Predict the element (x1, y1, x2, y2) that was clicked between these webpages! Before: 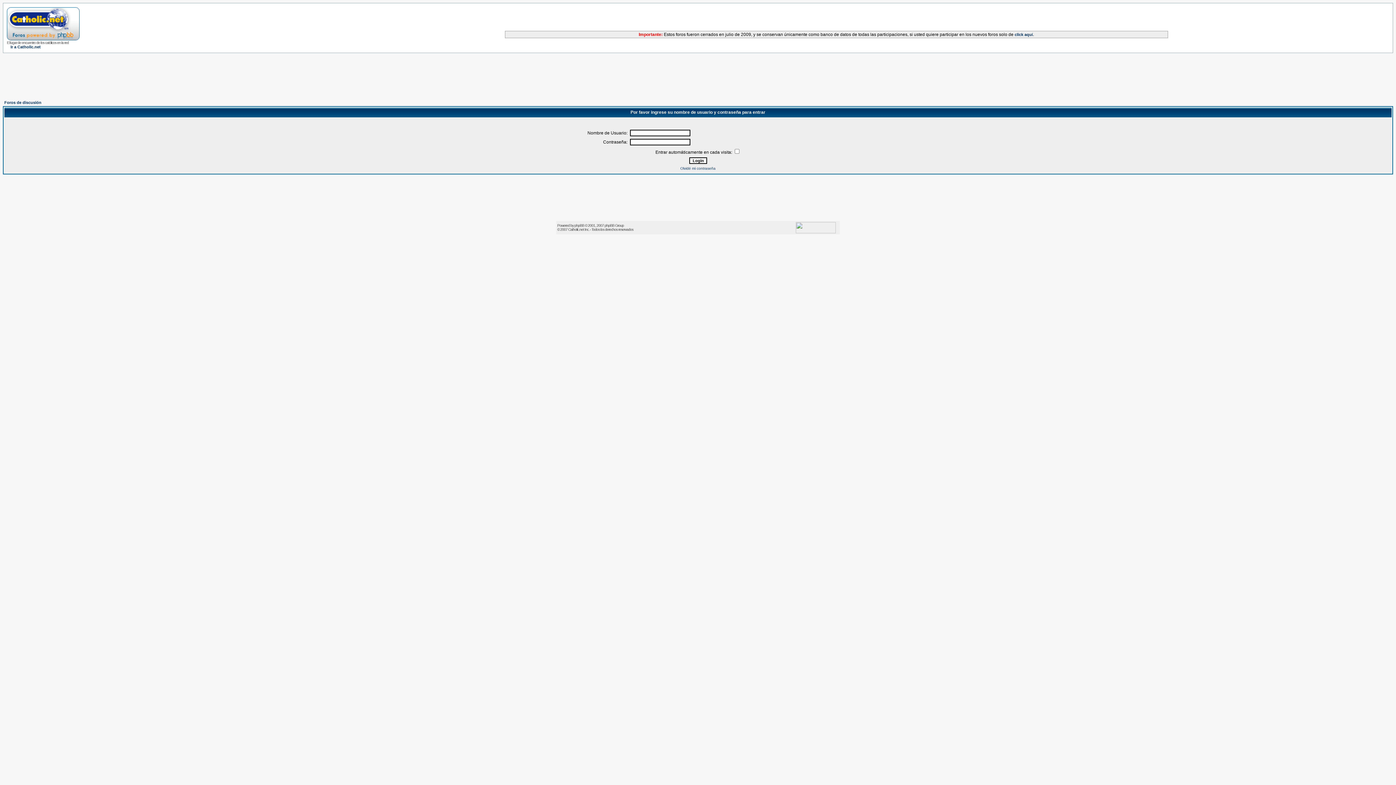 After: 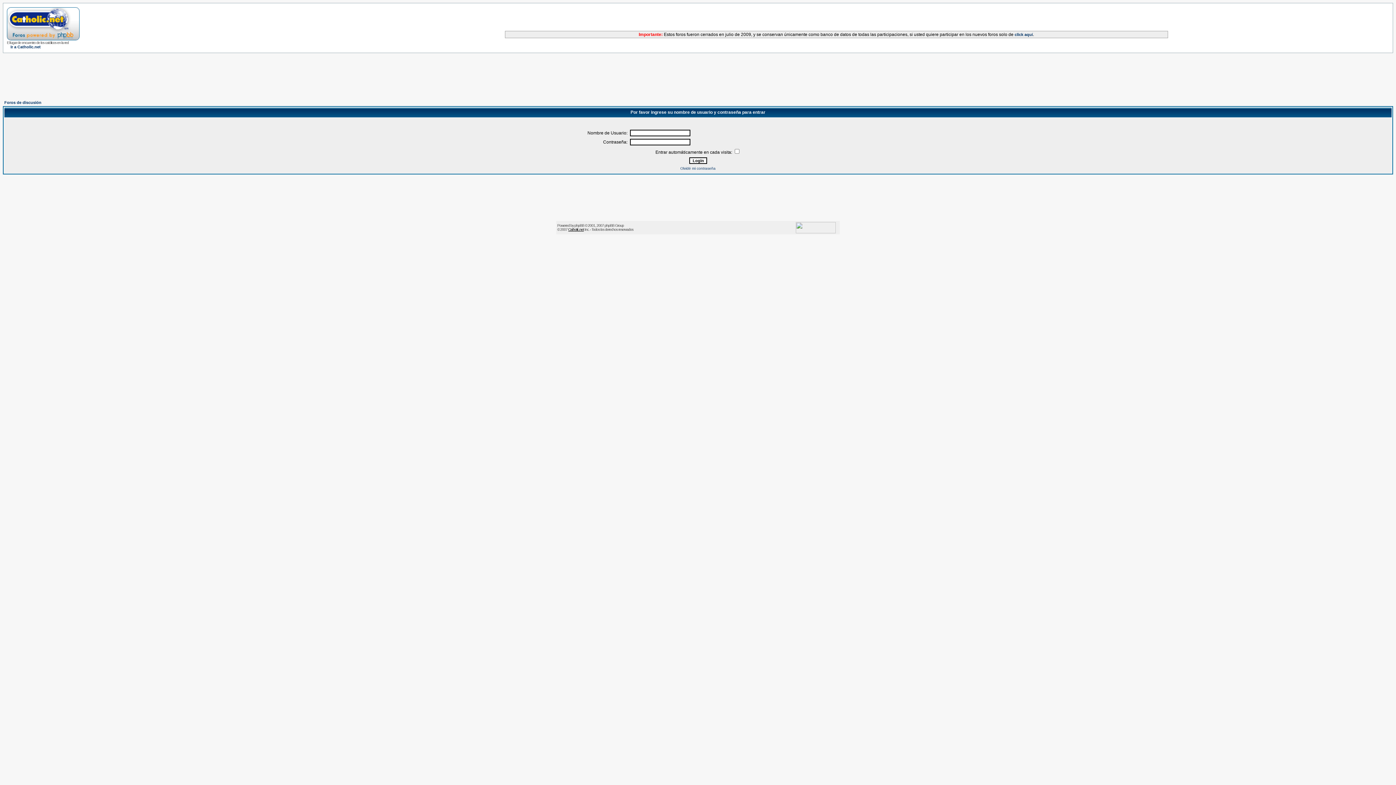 Action: bbox: (568, 227, 584, 231) label: Catholic.net